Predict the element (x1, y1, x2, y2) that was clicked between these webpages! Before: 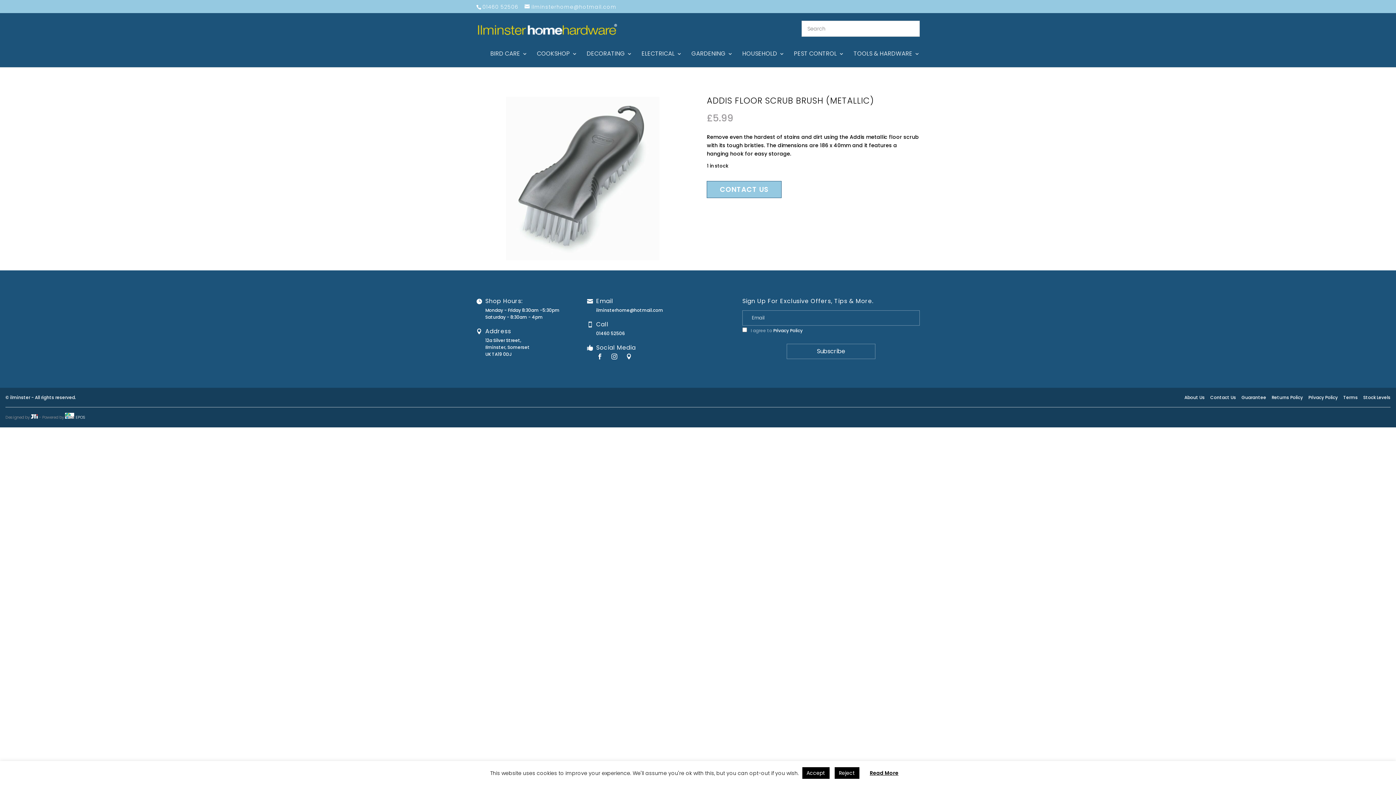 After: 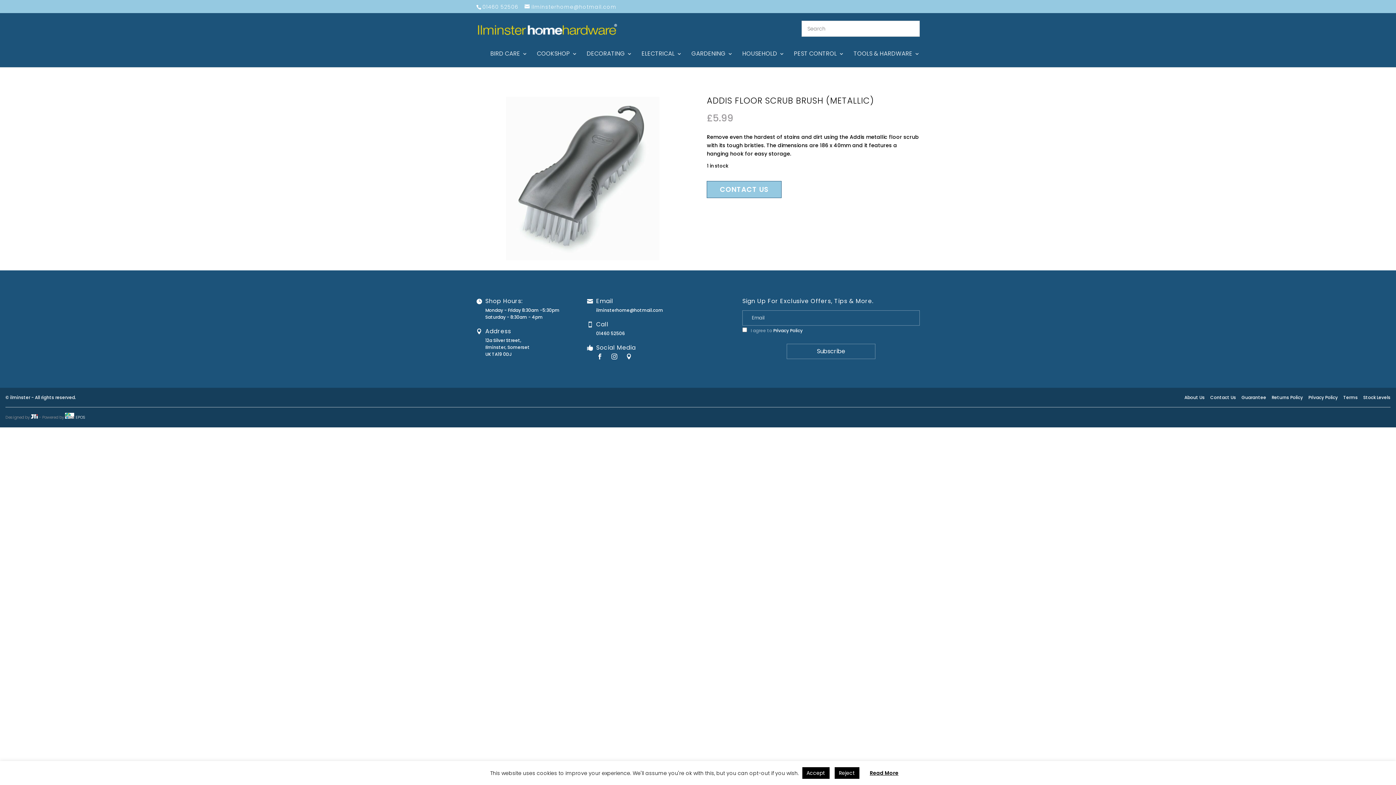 Action: label: ilminsterhome@hotmail.com bbox: (587, 306, 731, 313)